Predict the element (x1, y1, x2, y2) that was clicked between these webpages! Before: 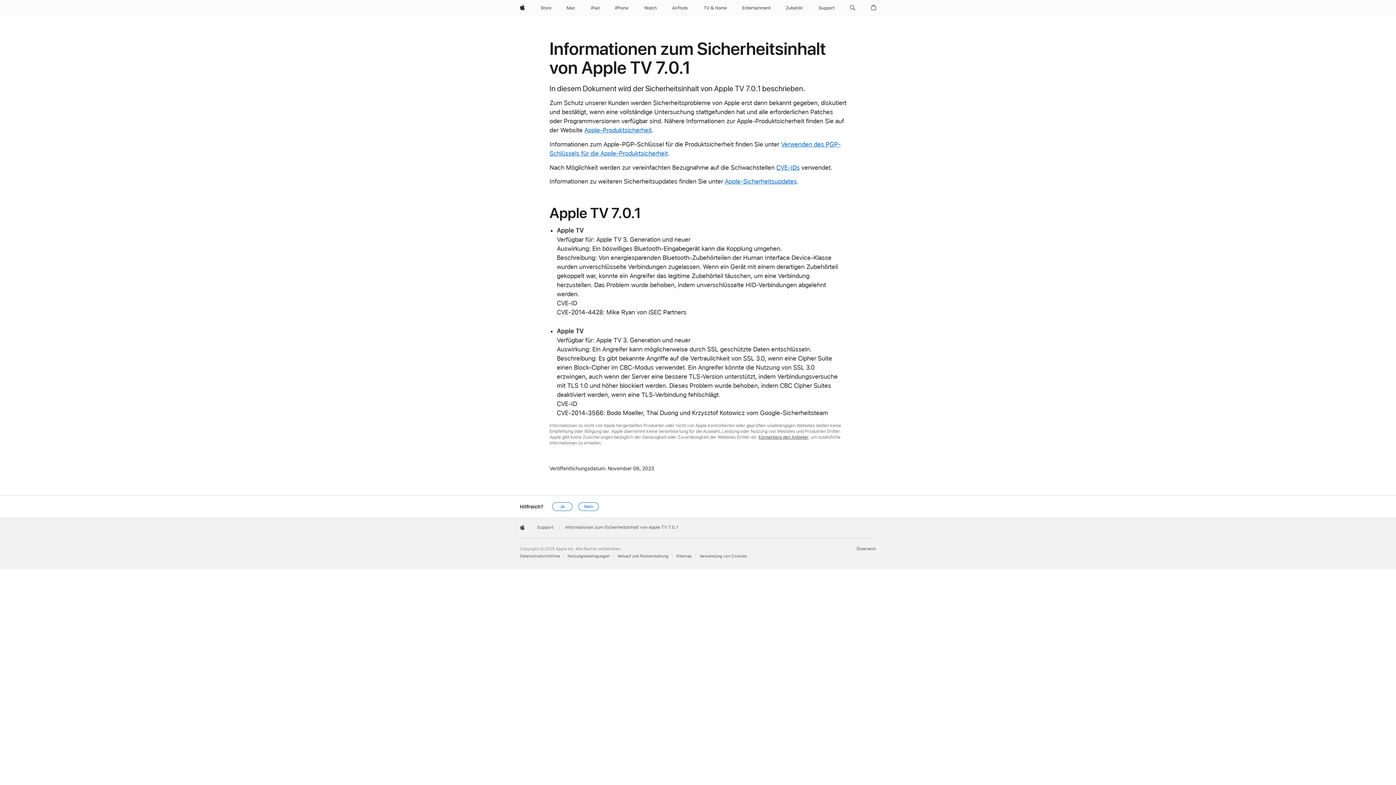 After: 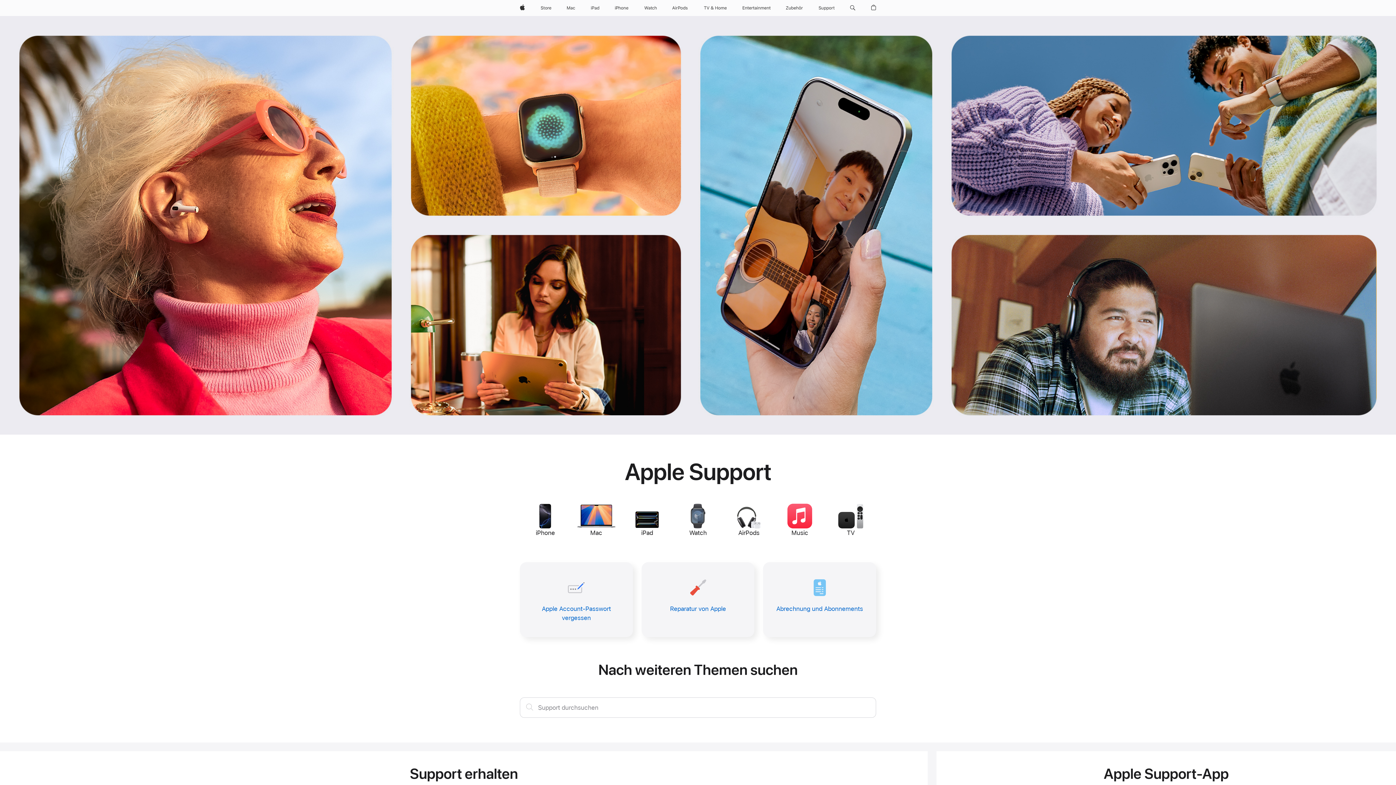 Action: label: Support bbox: (815, 0, 837, 16)